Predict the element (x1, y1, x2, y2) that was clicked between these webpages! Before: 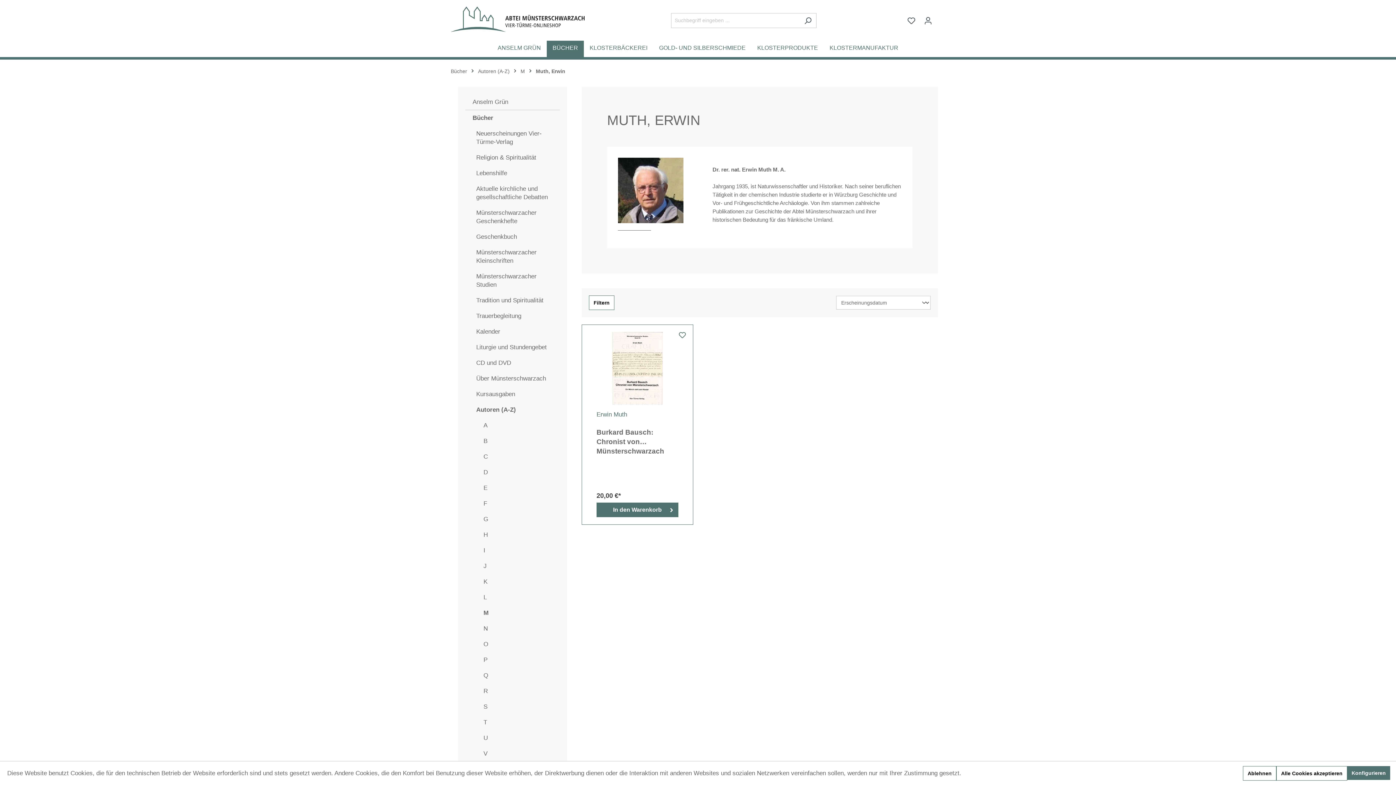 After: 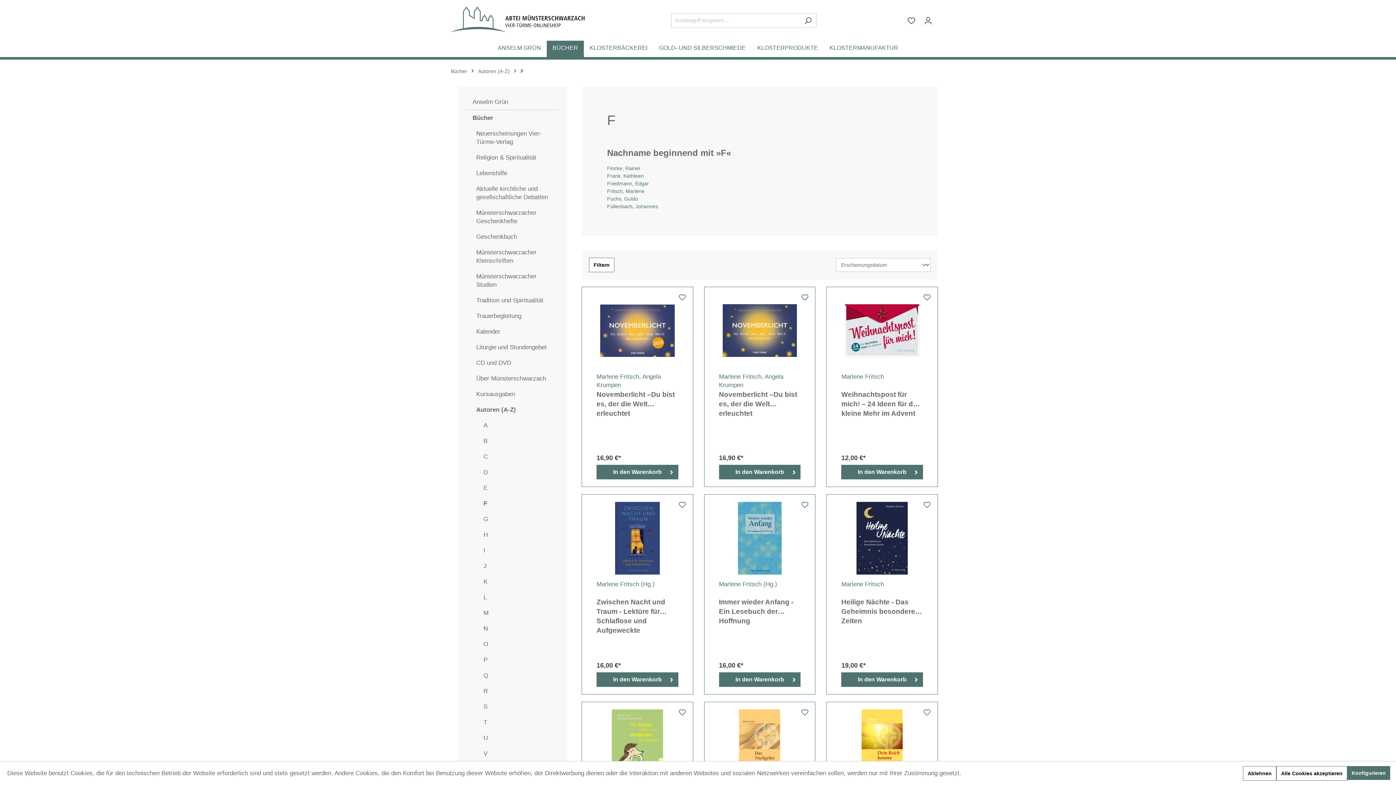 Action: bbox: (476, 495, 560, 511) label: F